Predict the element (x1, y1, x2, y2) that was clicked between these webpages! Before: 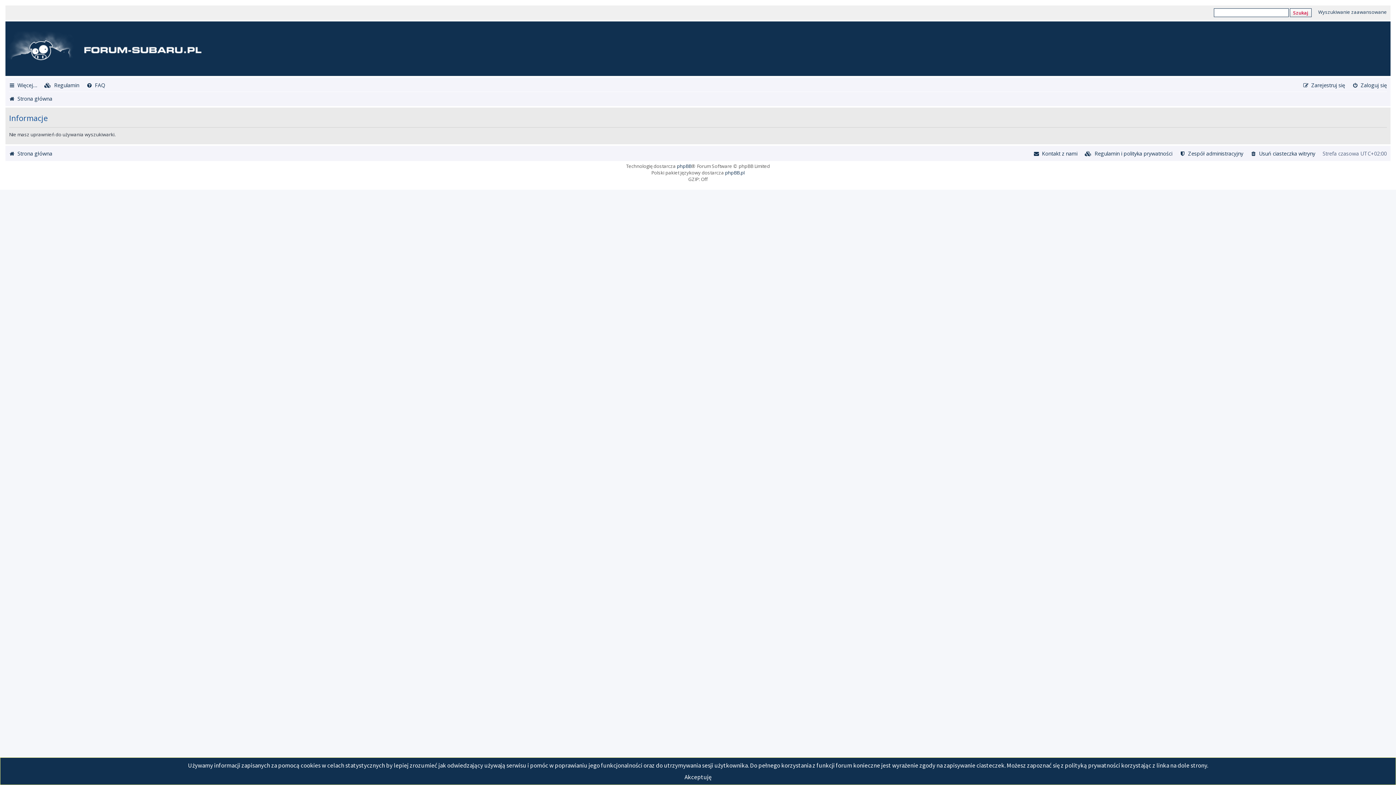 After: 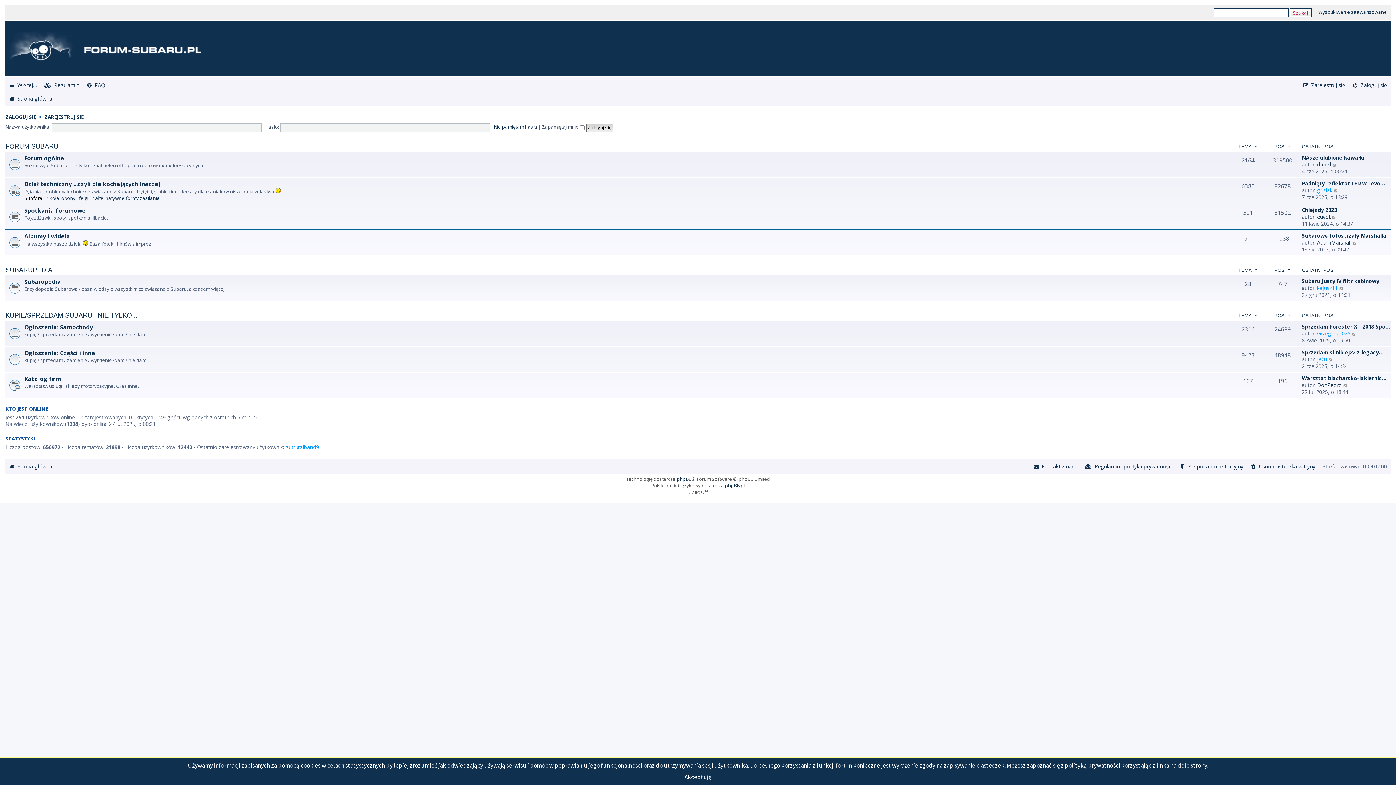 Action: bbox: (7, 23, 201, 75)